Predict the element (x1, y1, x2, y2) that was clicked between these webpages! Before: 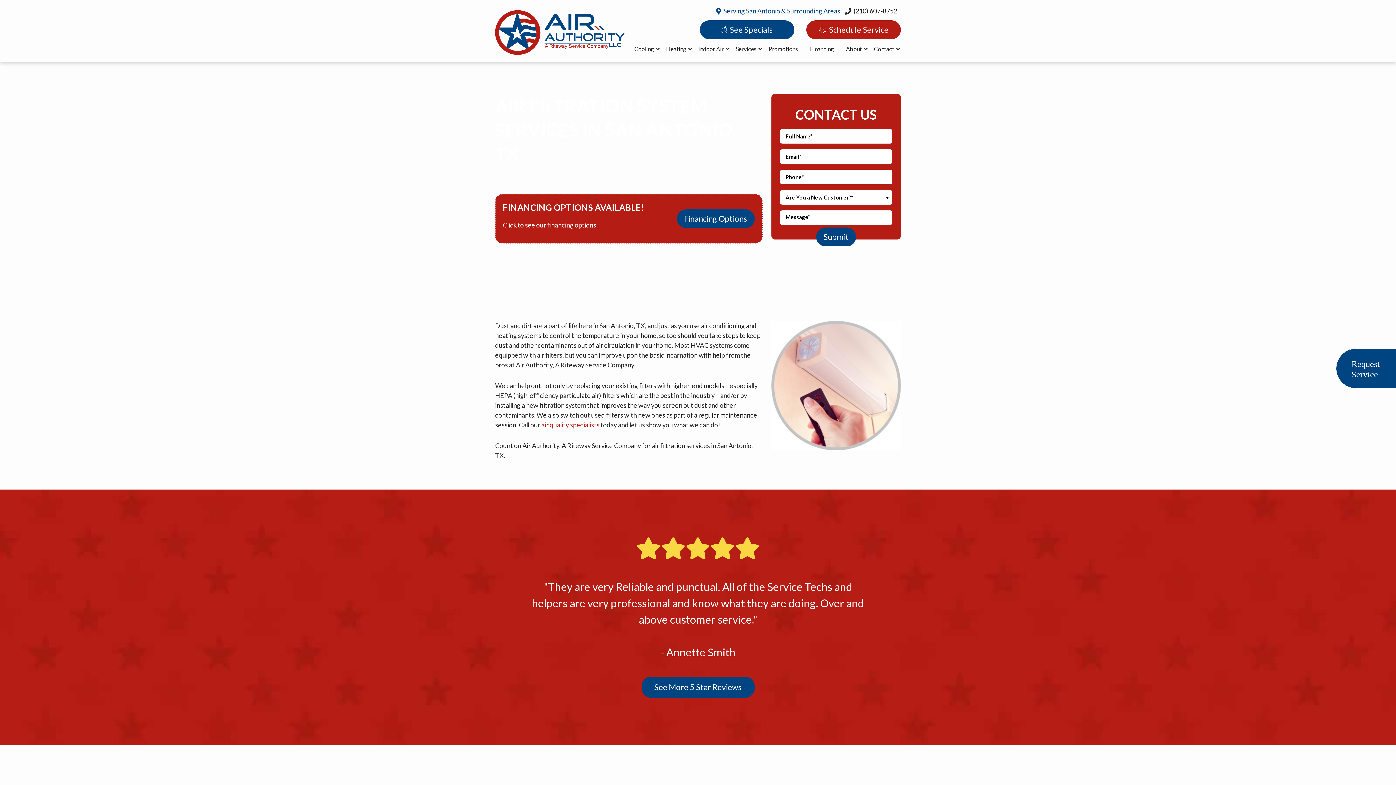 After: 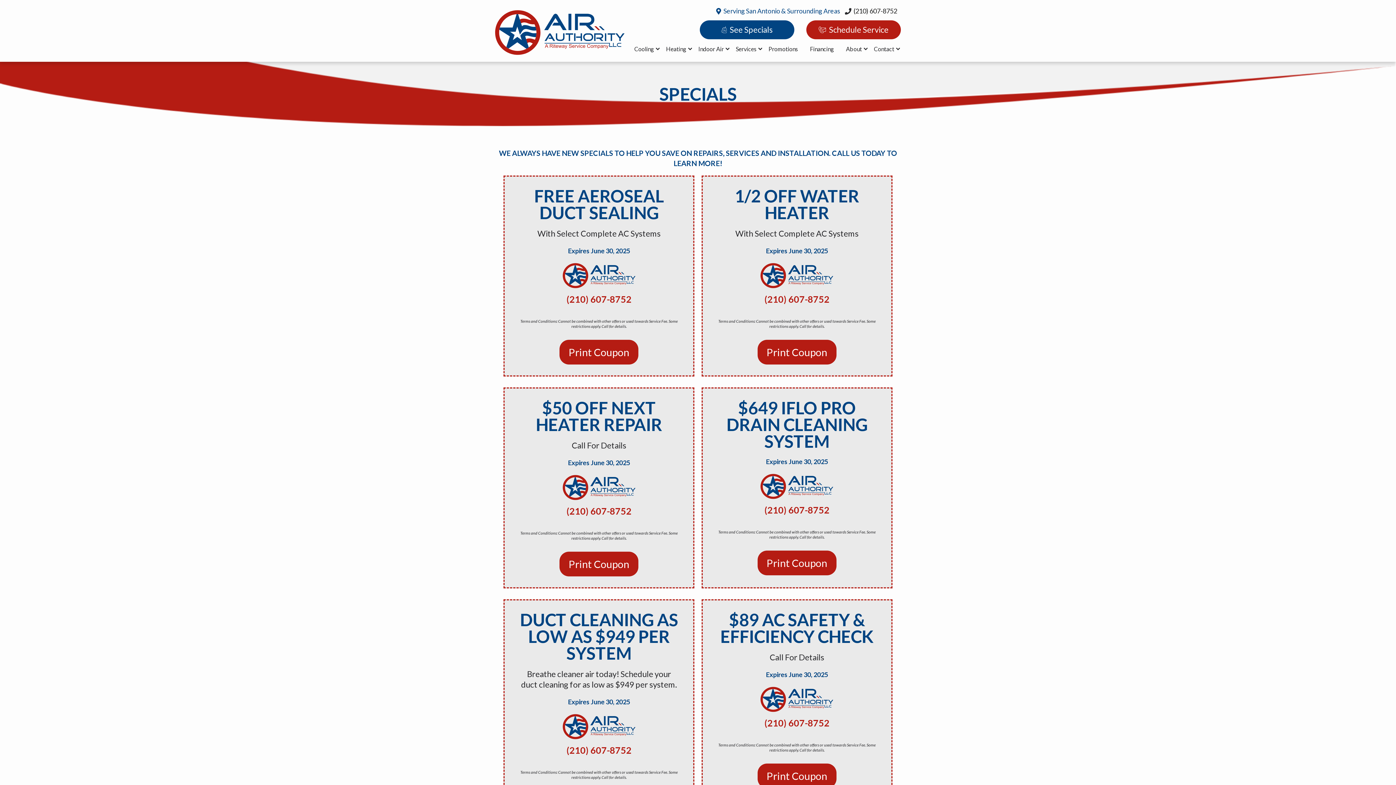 Action: label: See Specials bbox: (700, 20, 794, 39)